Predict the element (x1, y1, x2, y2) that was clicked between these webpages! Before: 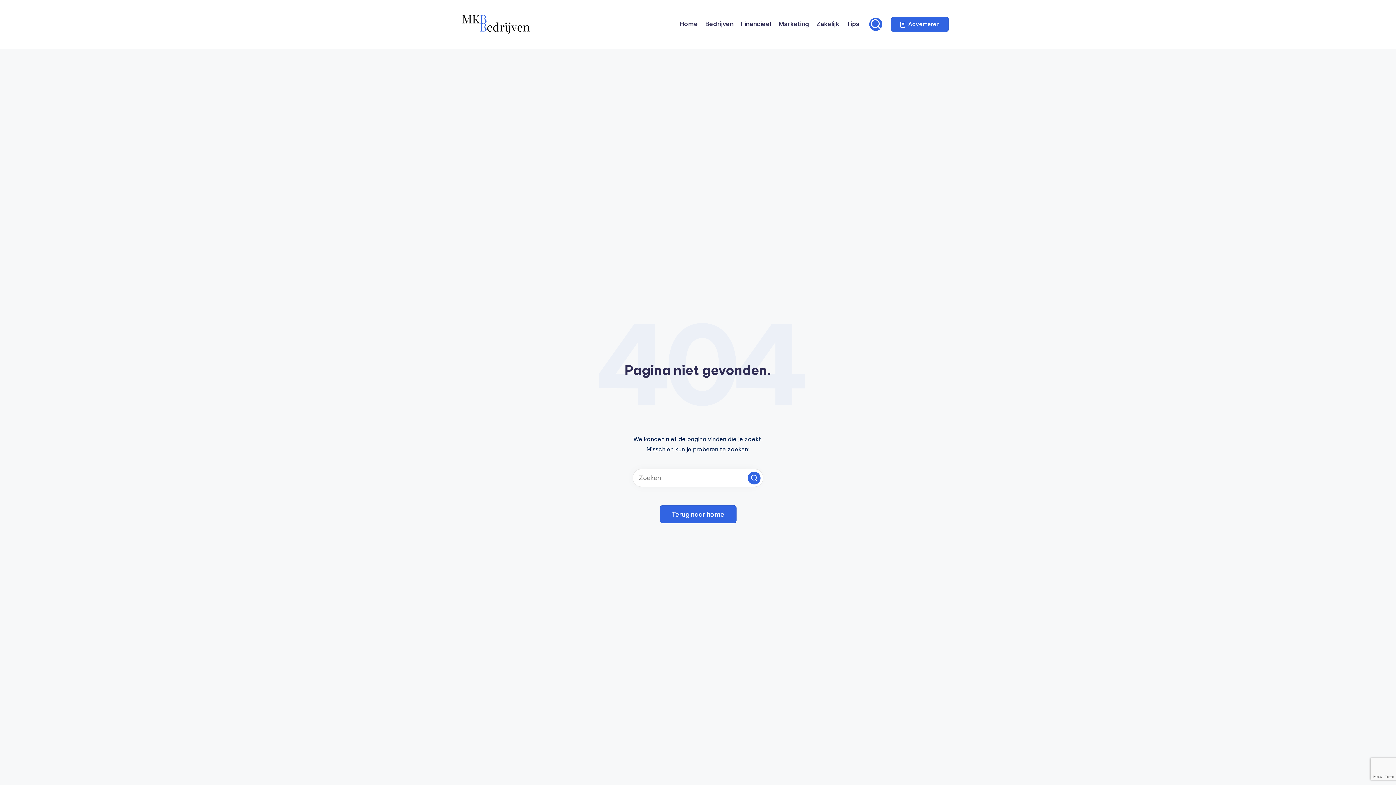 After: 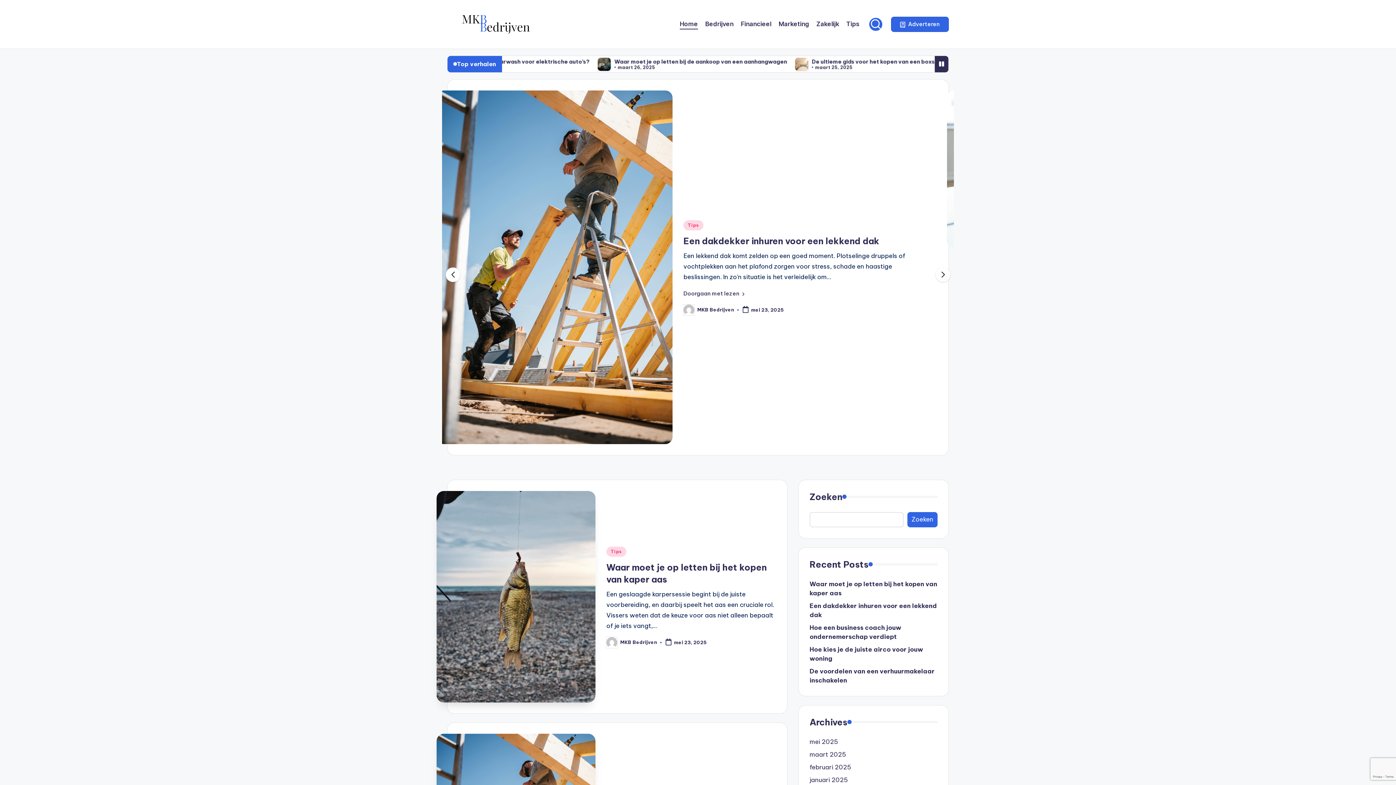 Action: label: Home bbox: (680, 19, 698, 29)